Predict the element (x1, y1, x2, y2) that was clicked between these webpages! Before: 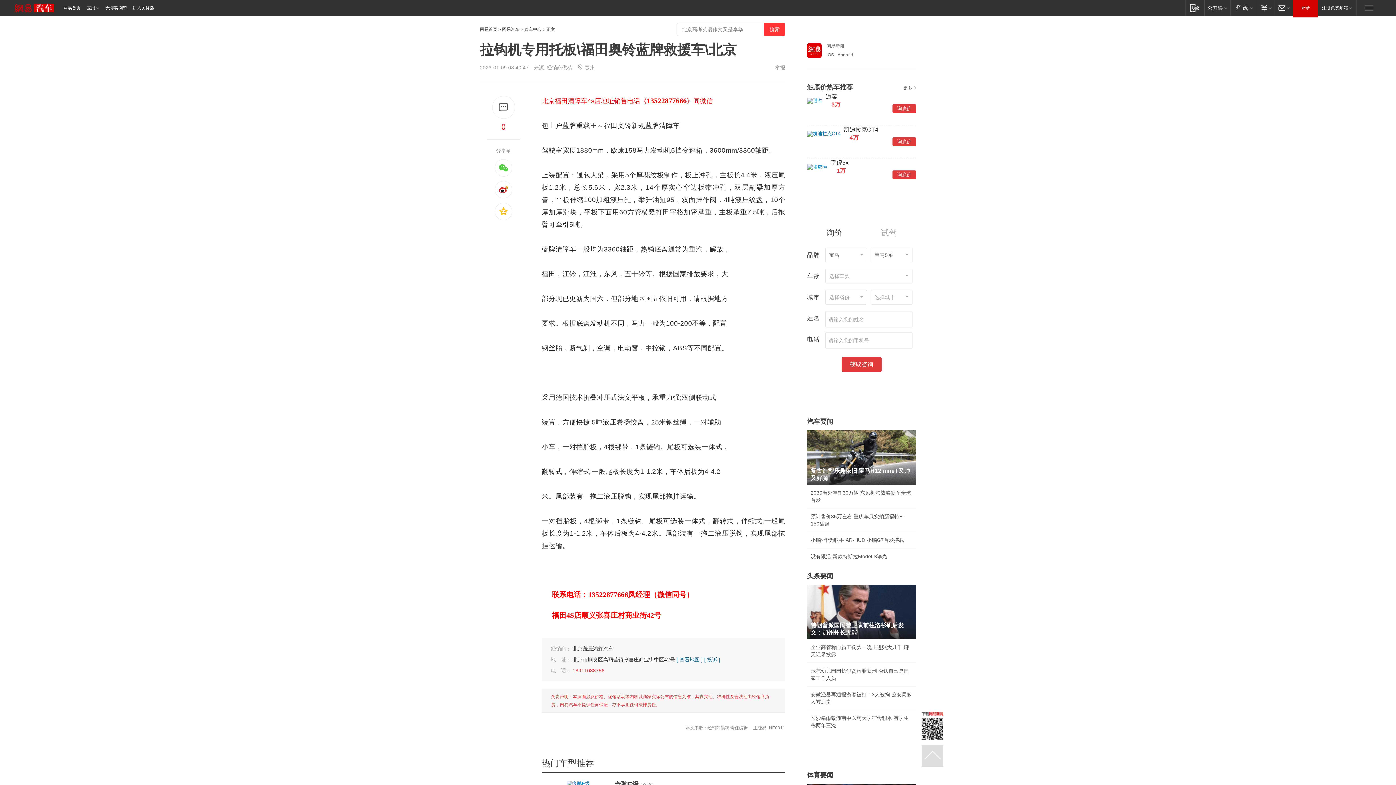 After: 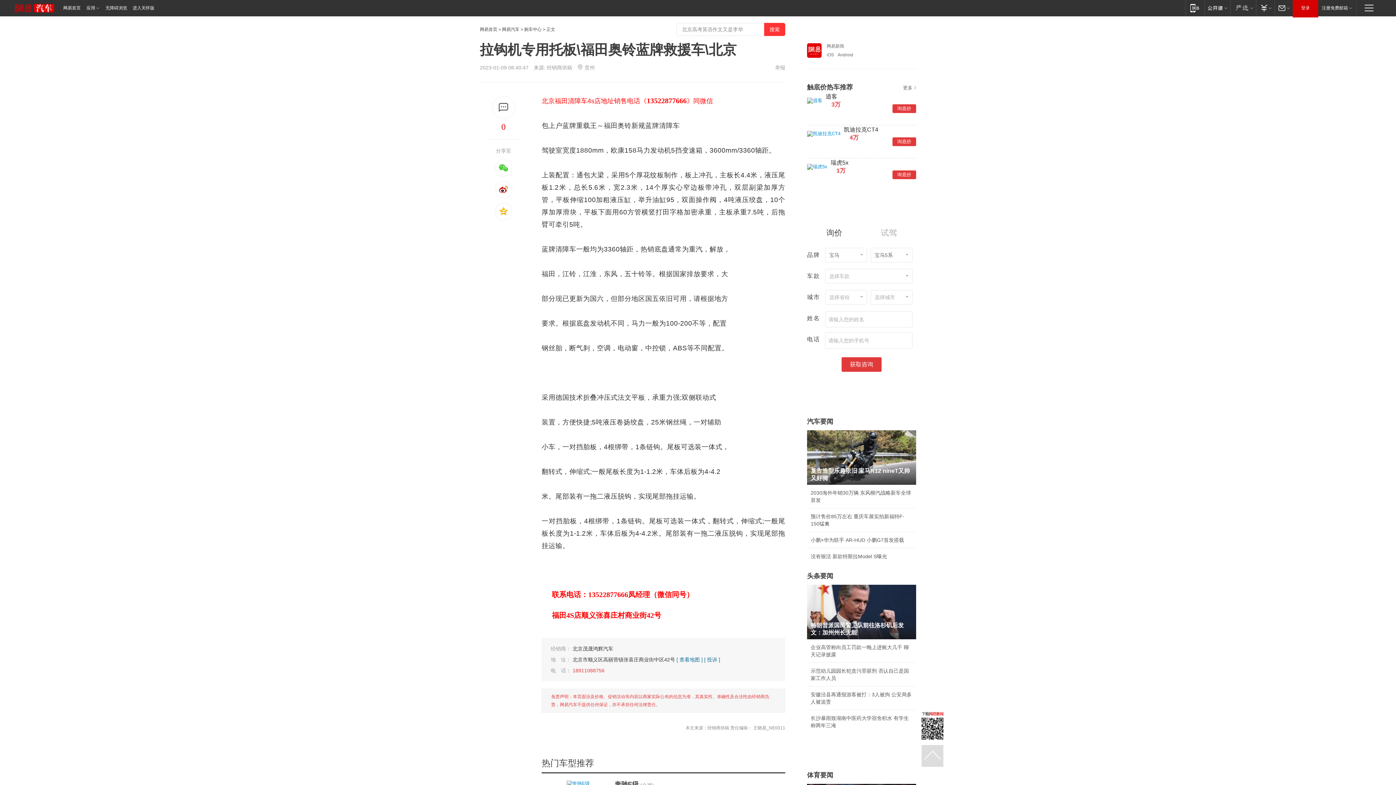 Action: bbox: (807, 193, 818, 199)